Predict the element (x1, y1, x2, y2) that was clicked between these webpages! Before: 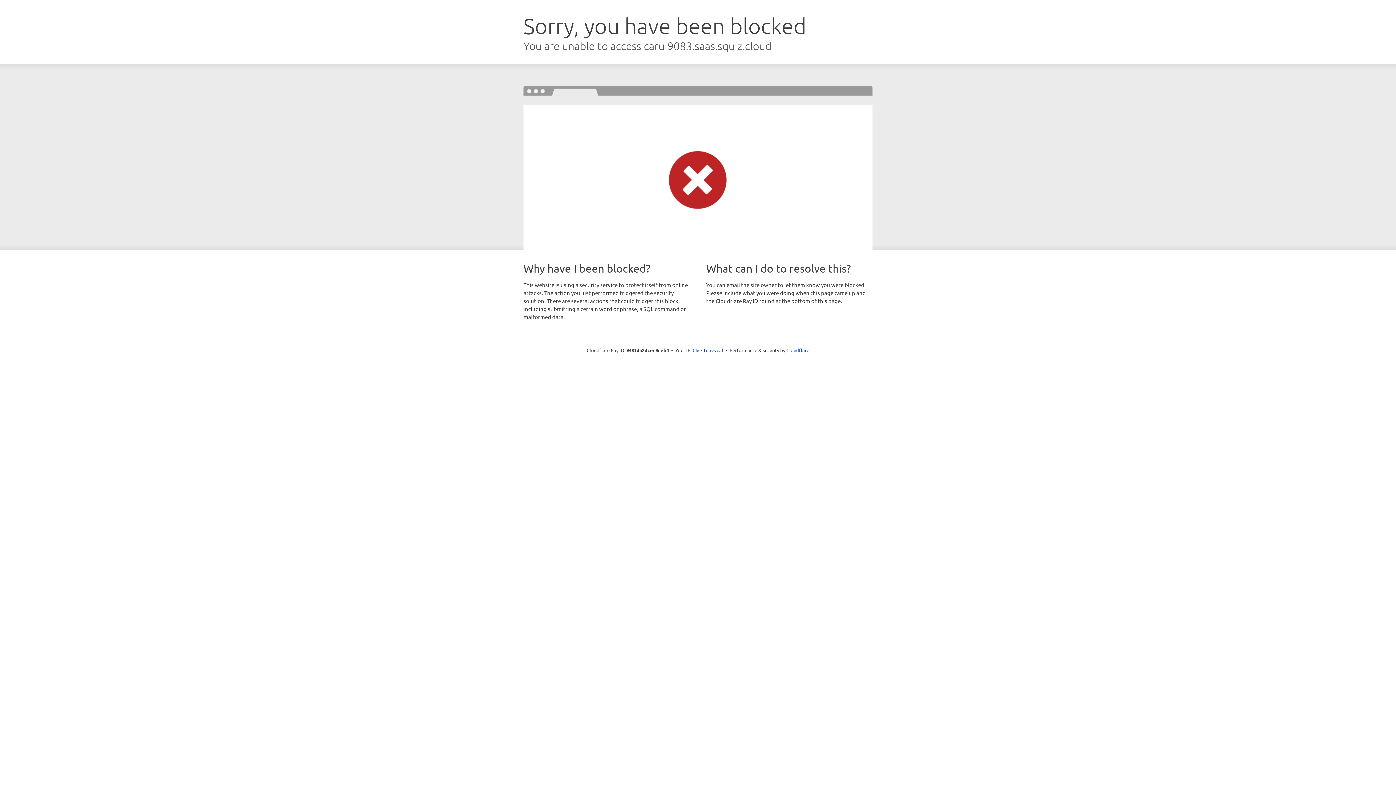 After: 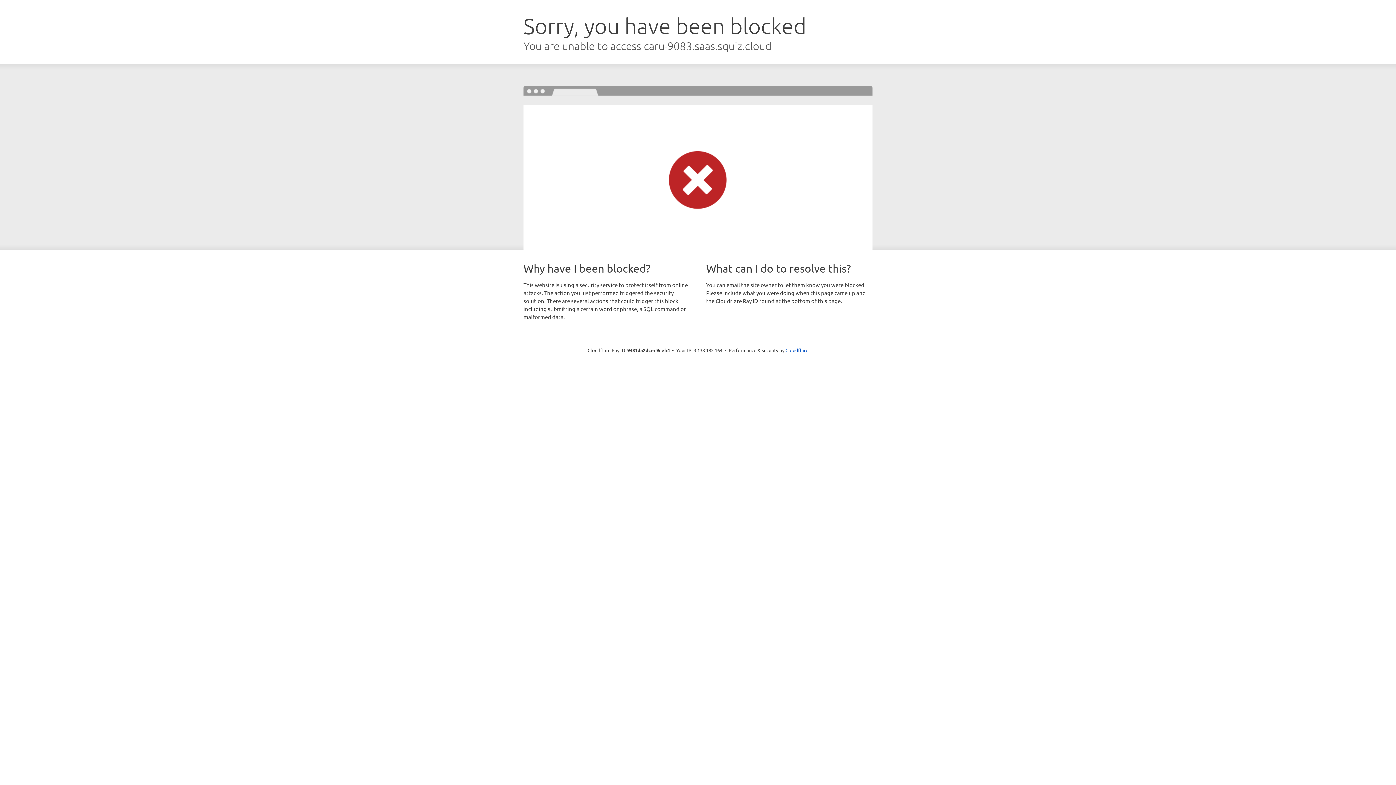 Action: bbox: (692, 346, 723, 353) label: Click to reveal